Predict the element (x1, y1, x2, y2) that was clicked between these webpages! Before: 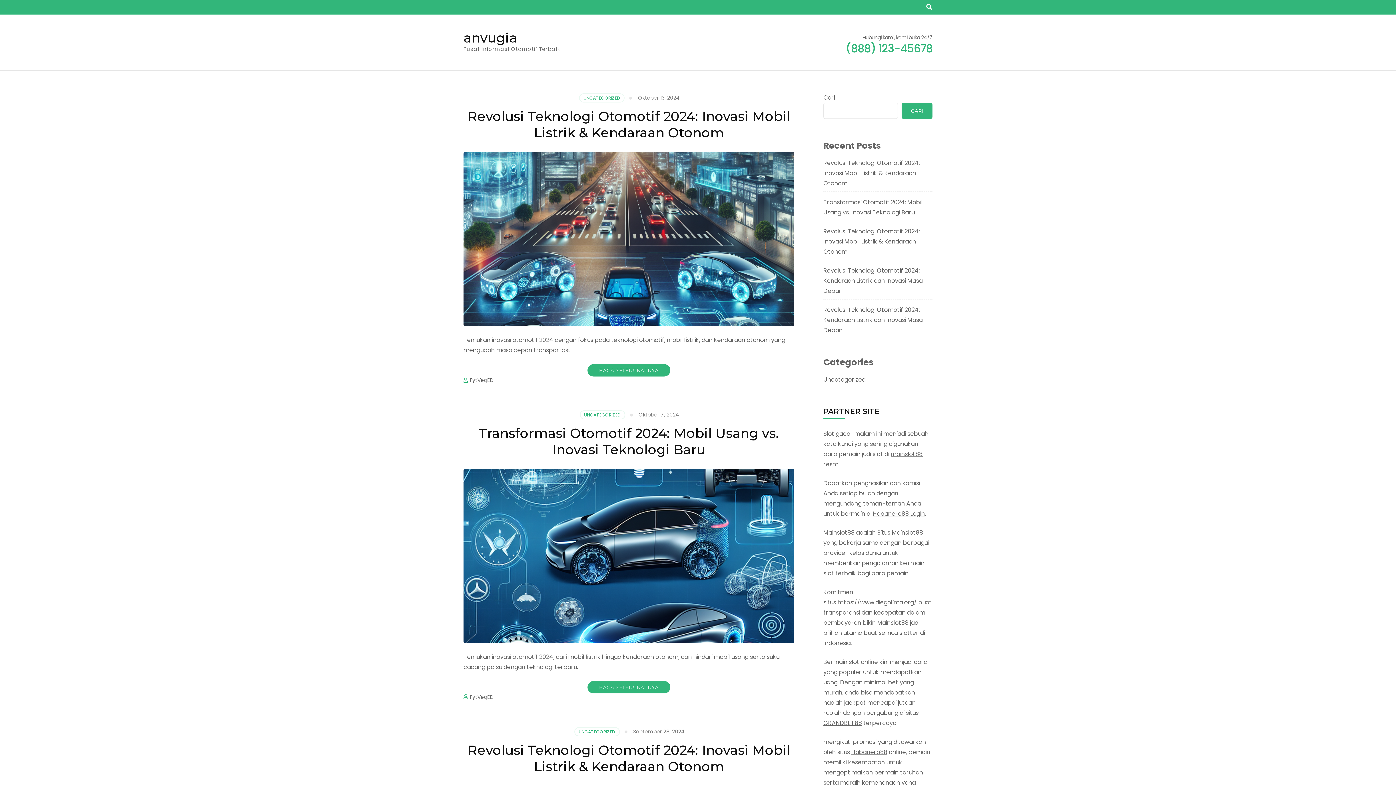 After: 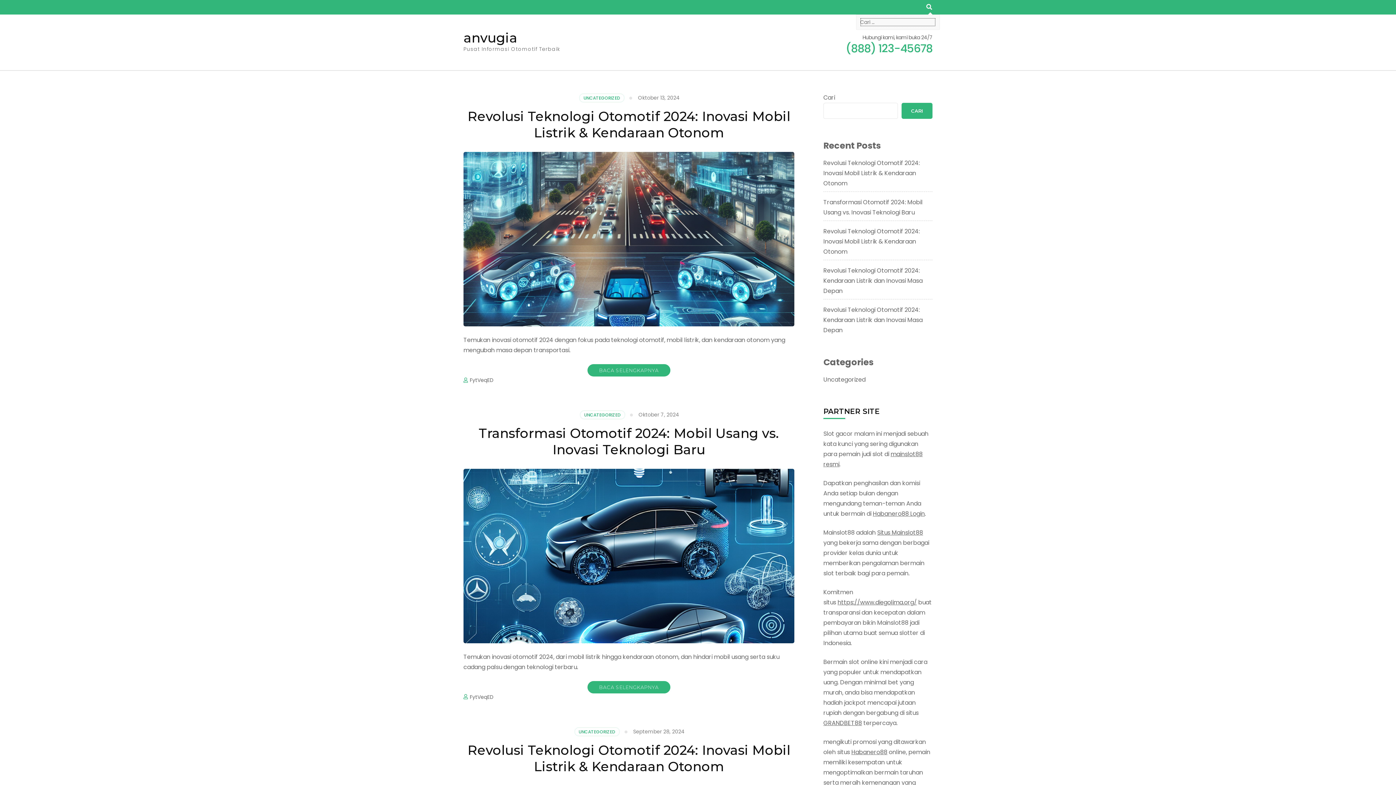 Action: bbox: (926, 2, 932, 12)